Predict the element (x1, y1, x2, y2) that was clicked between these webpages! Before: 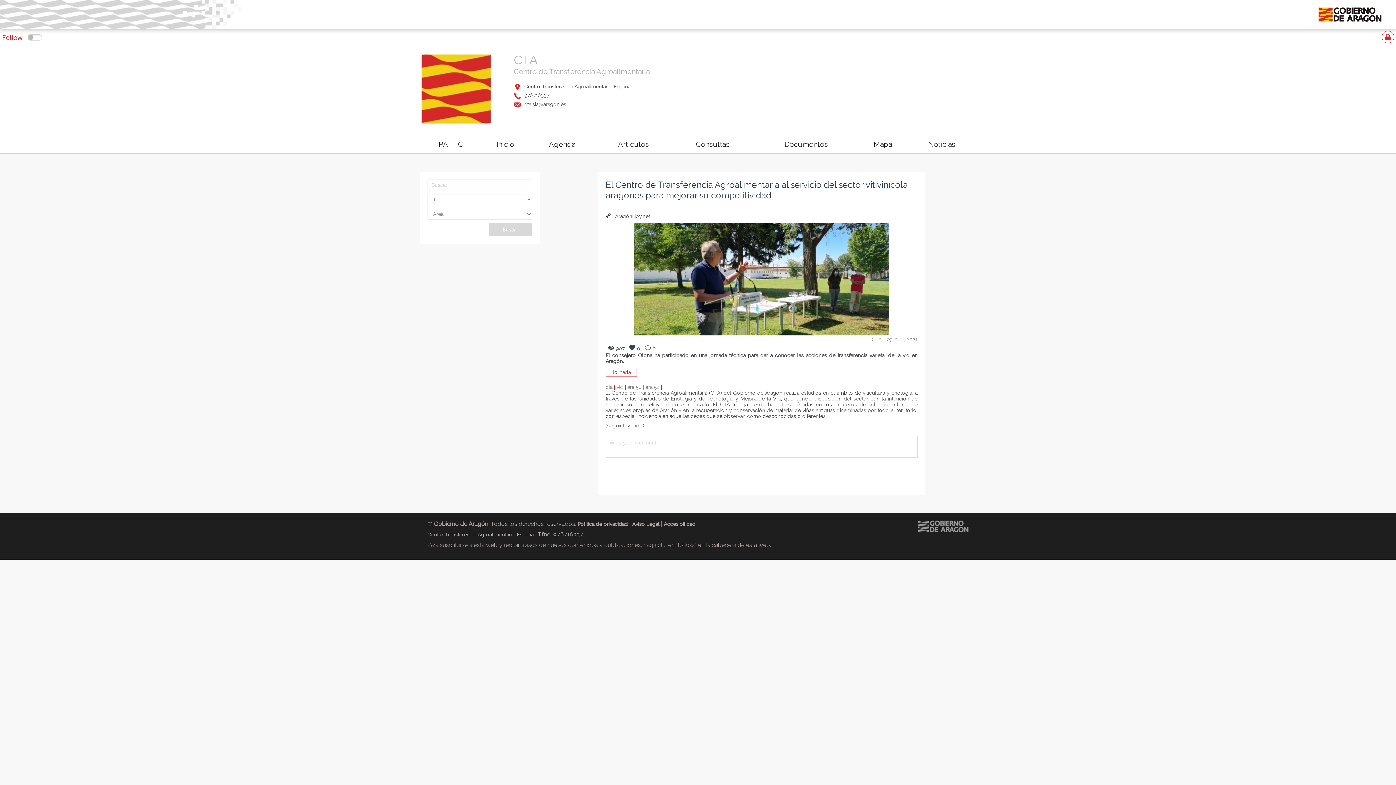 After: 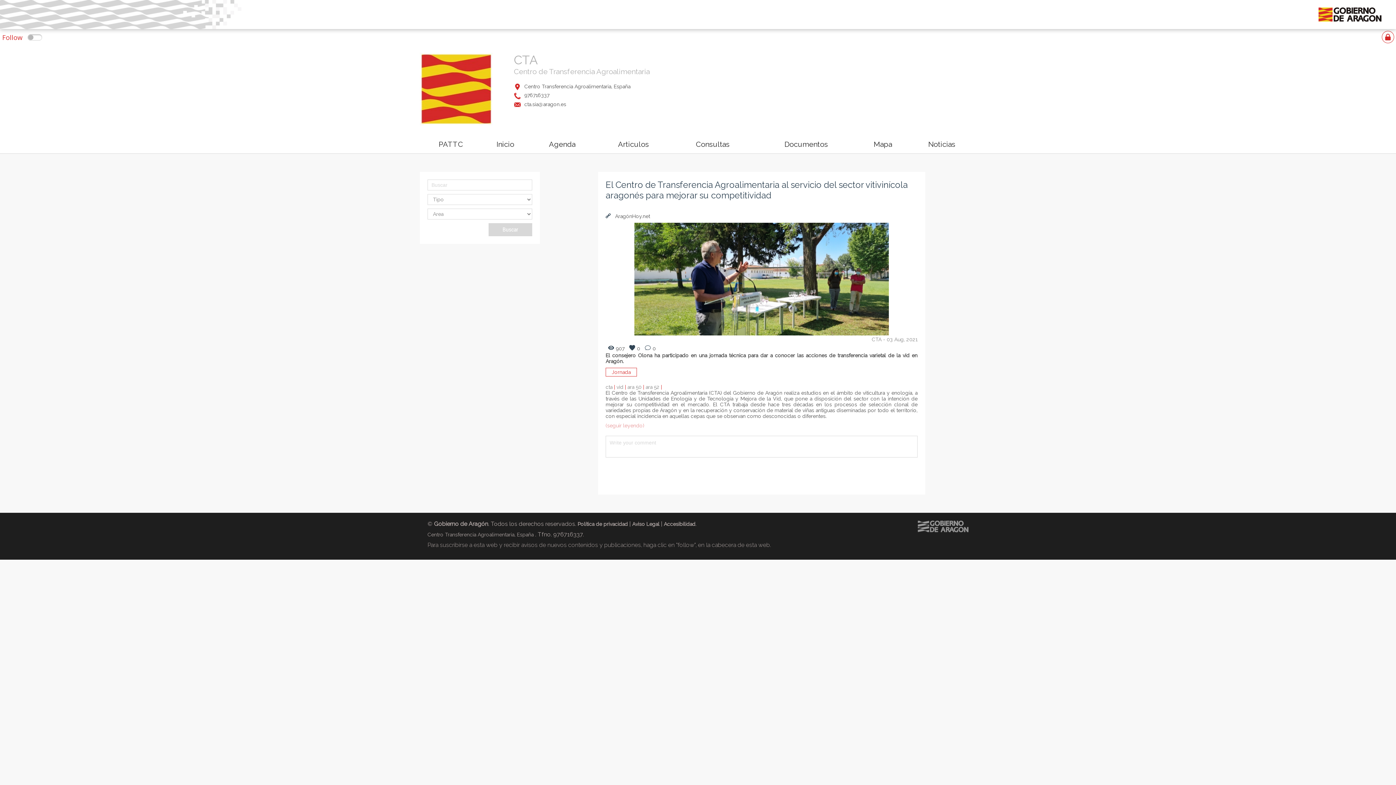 Action: bbox: (605, 422, 644, 428) label: (seguir leyendo)